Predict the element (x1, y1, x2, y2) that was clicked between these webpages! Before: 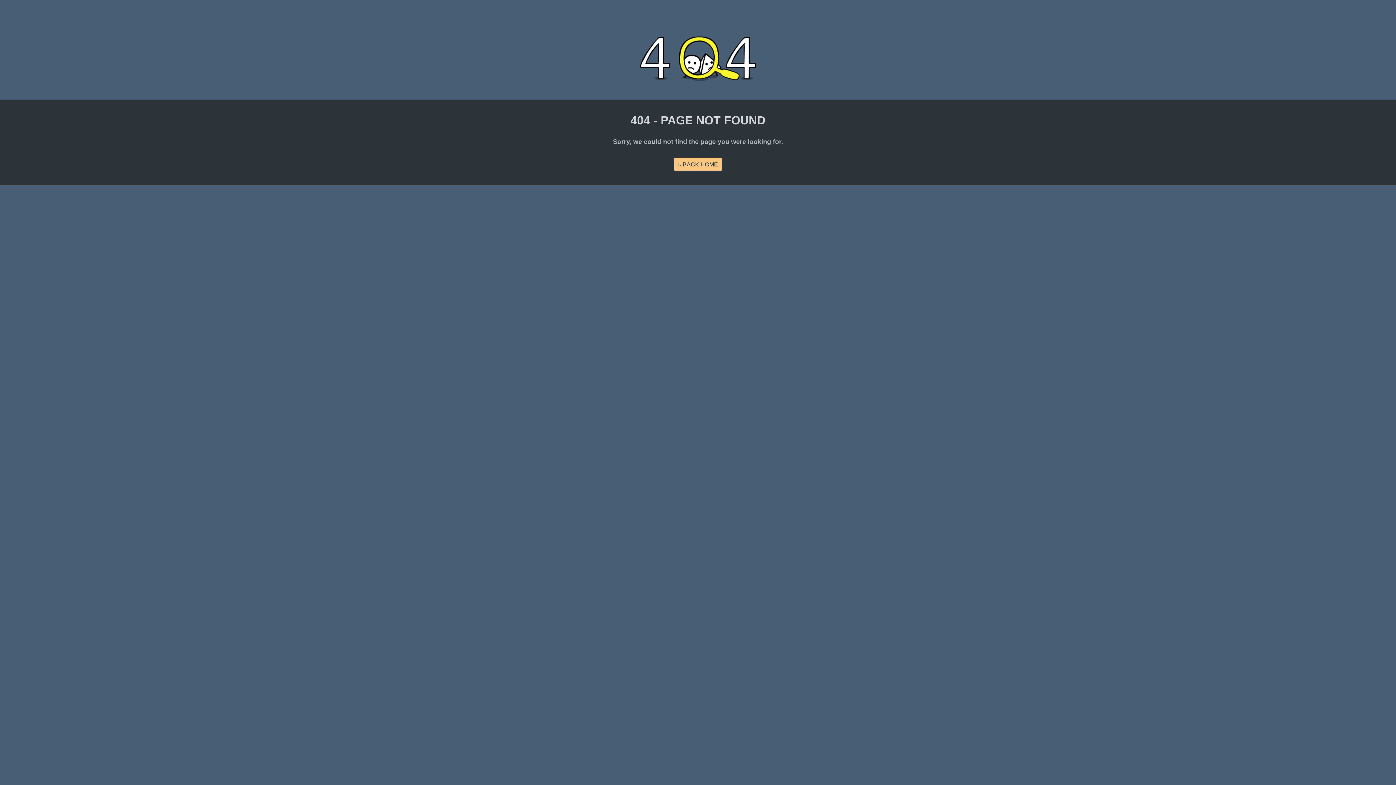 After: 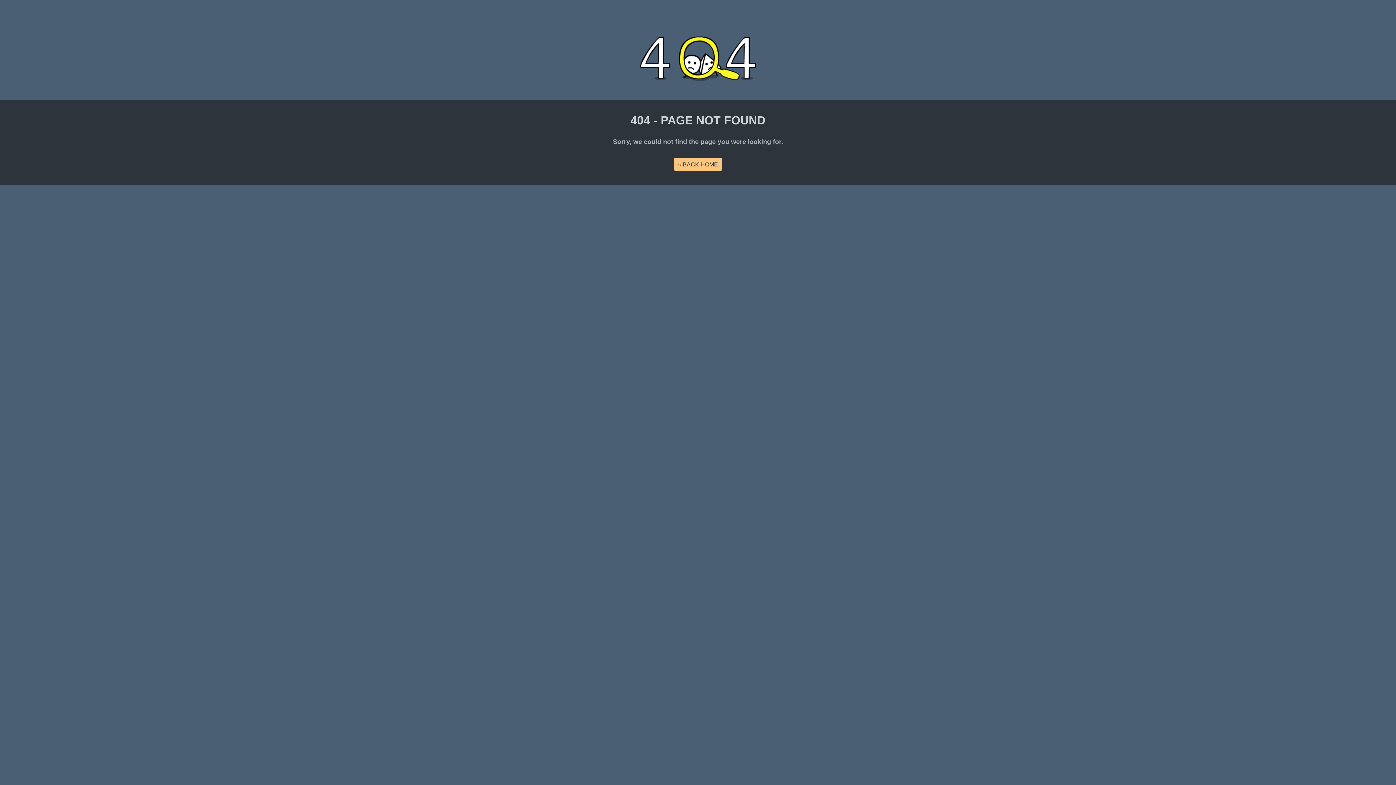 Action: label: « BACK HOME bbox: (674, 157, 721, 170)